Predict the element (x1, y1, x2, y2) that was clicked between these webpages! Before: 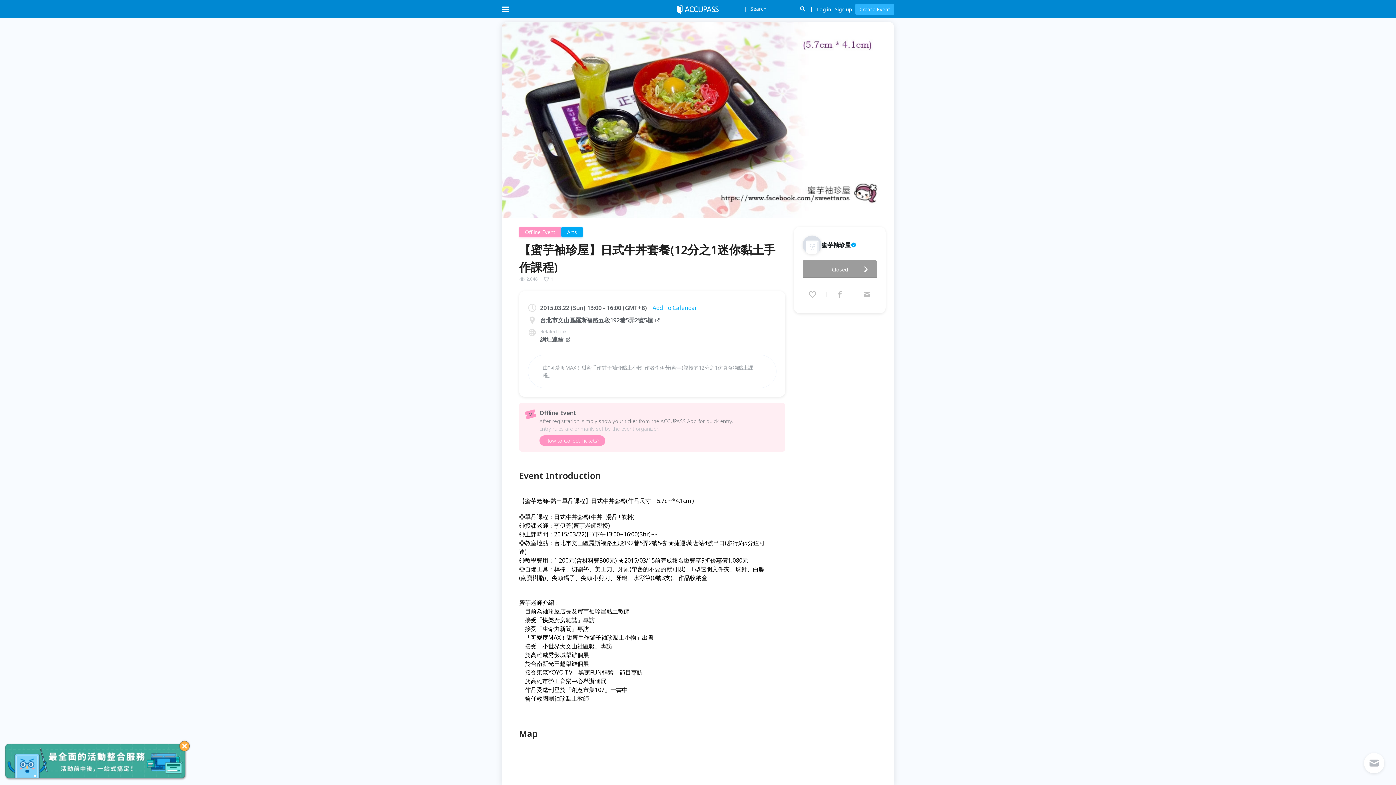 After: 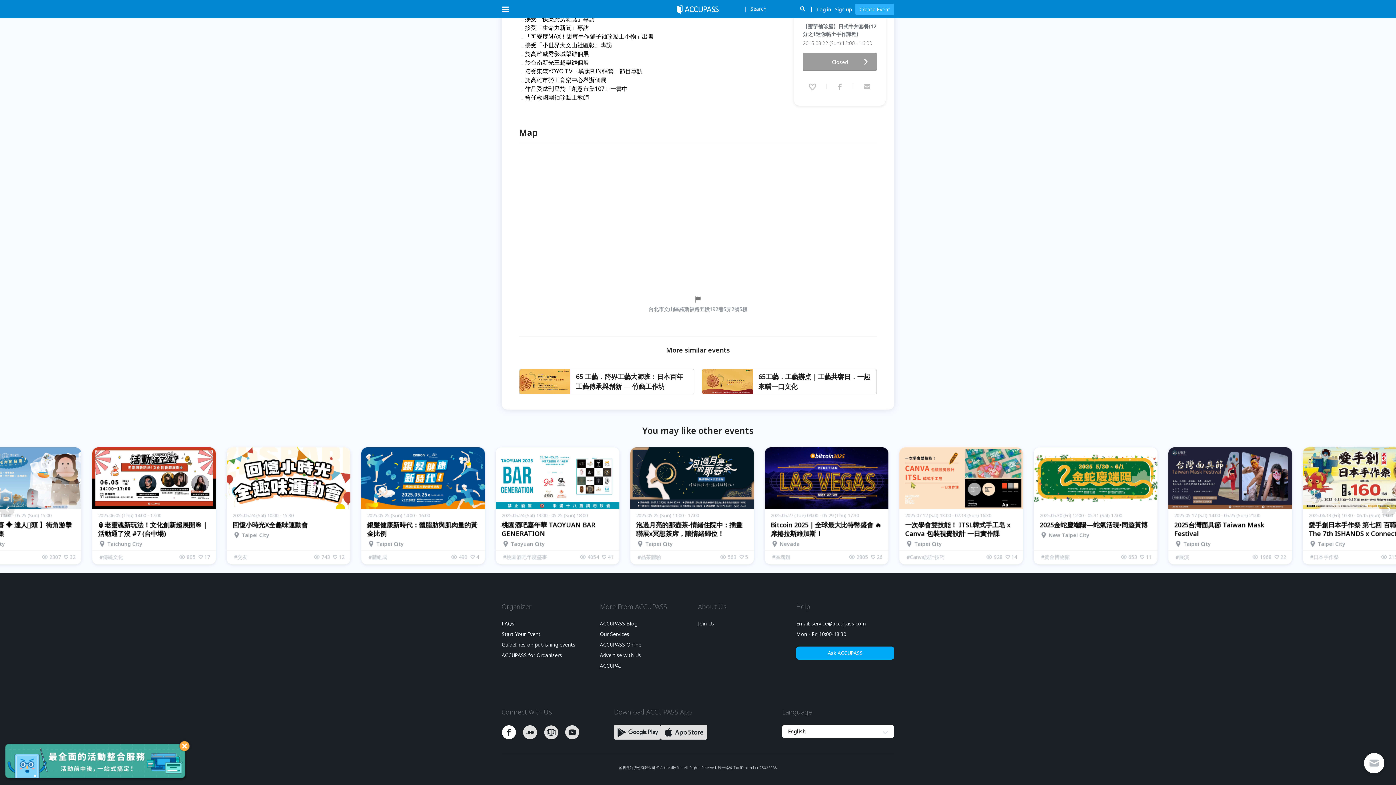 Action: bbox: (501, 530, 522, 537)